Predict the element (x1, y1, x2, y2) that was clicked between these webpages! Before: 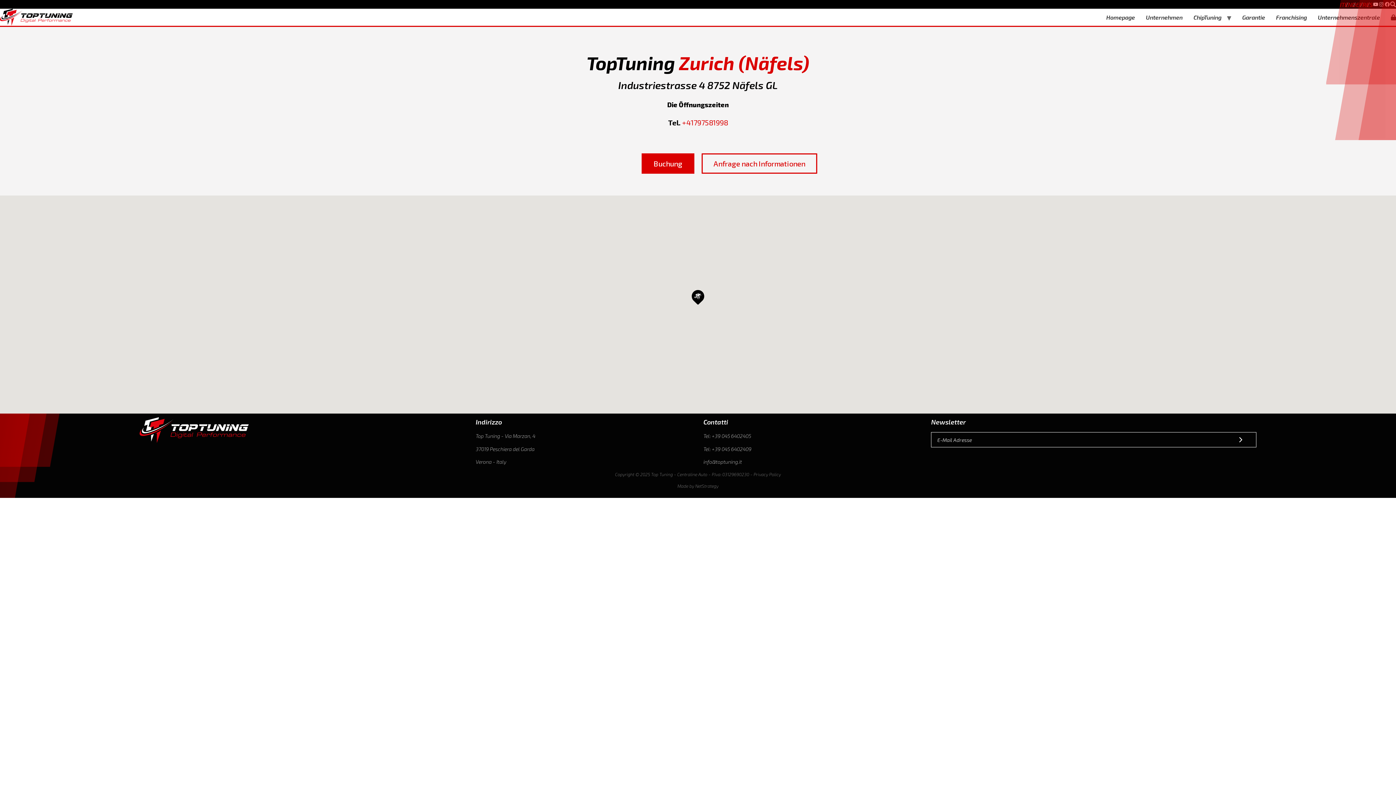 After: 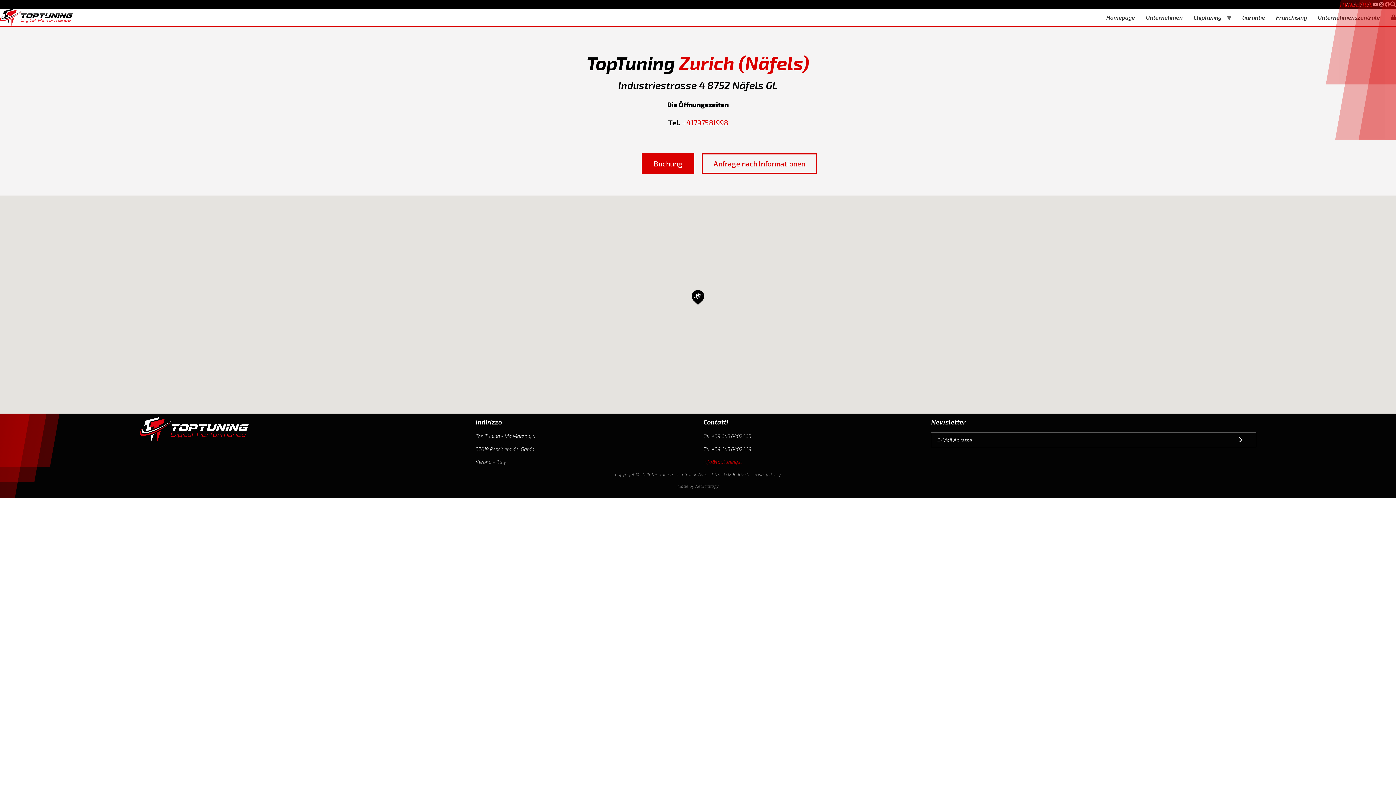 Action: bbox: (703, 459, 742, 465) label: info@toptuning.it